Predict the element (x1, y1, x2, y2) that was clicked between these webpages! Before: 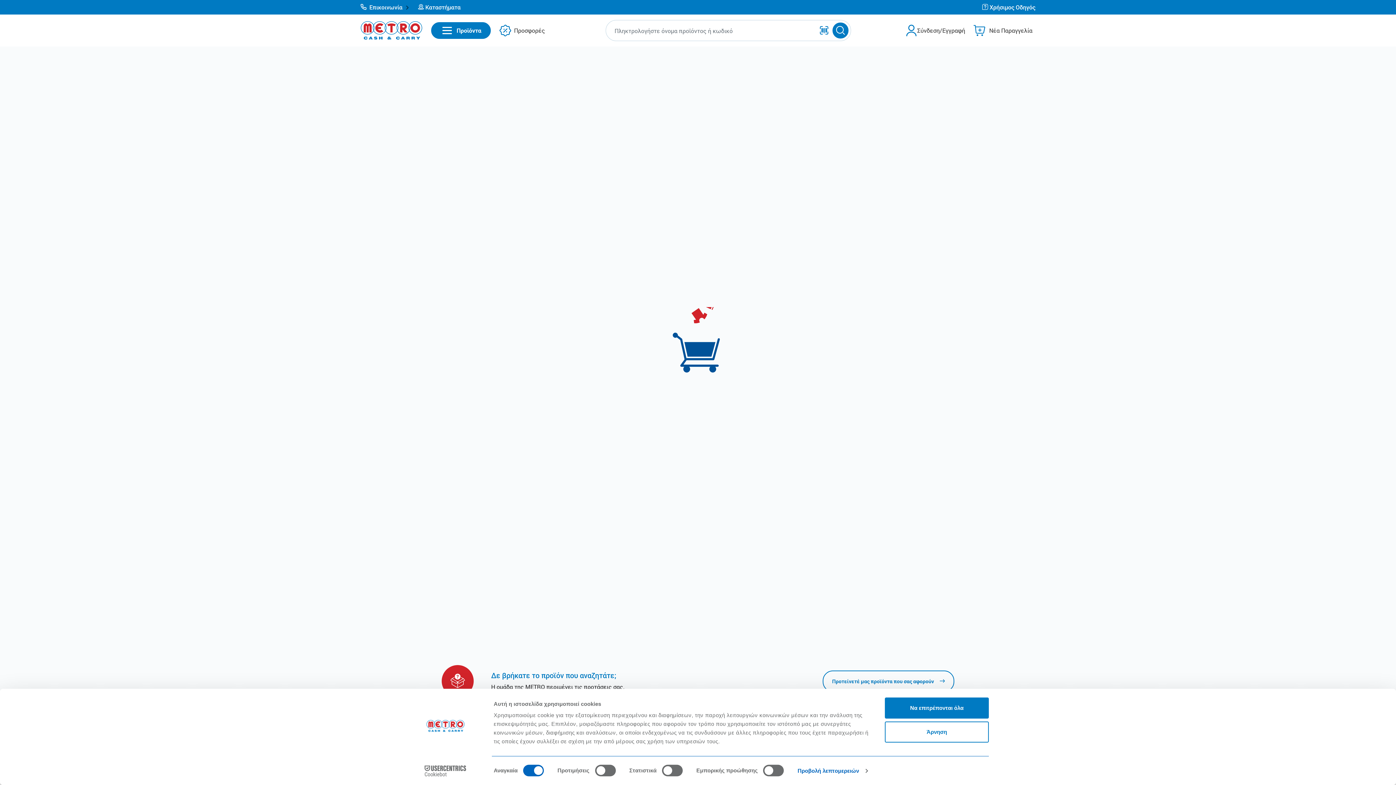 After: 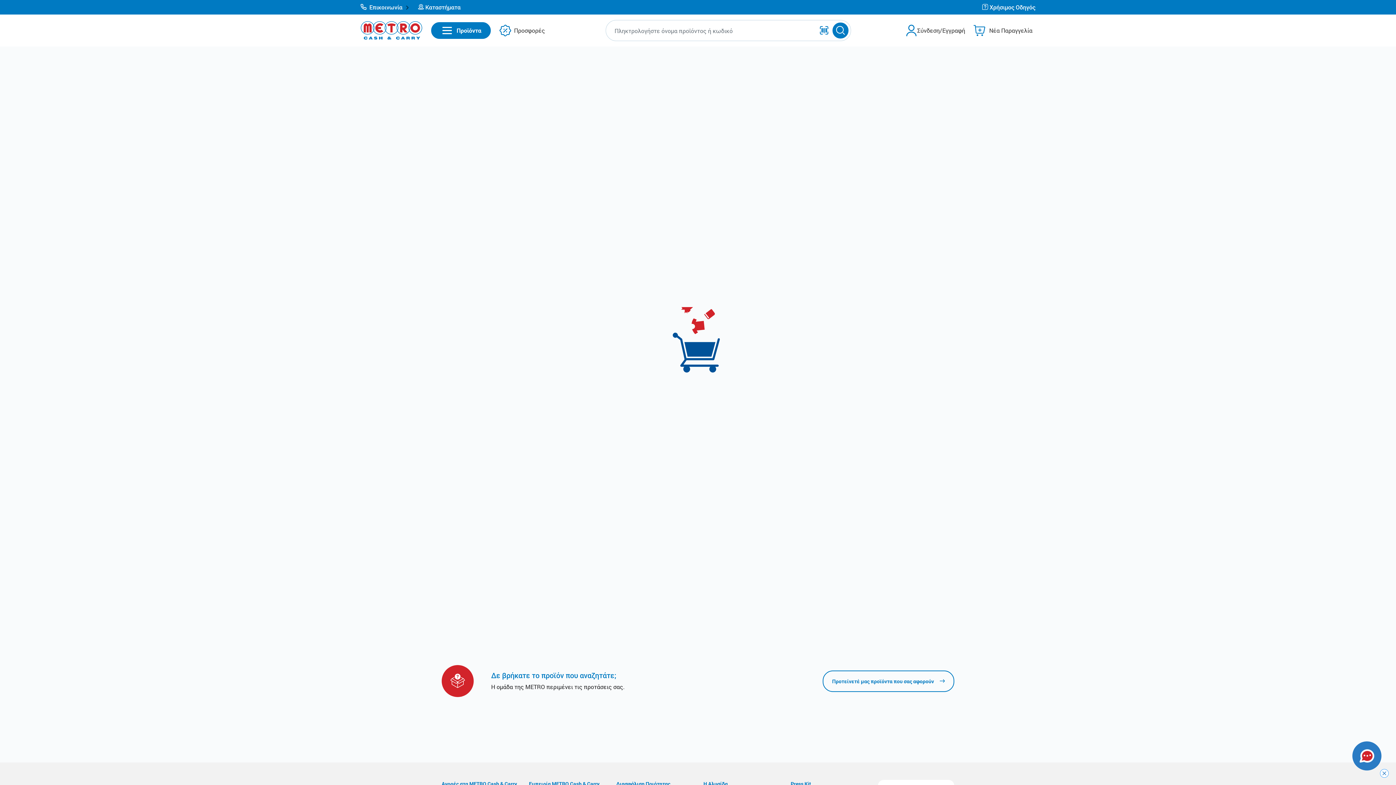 Action: label: Άρνηση bbox: (885, 721, 989, 742)